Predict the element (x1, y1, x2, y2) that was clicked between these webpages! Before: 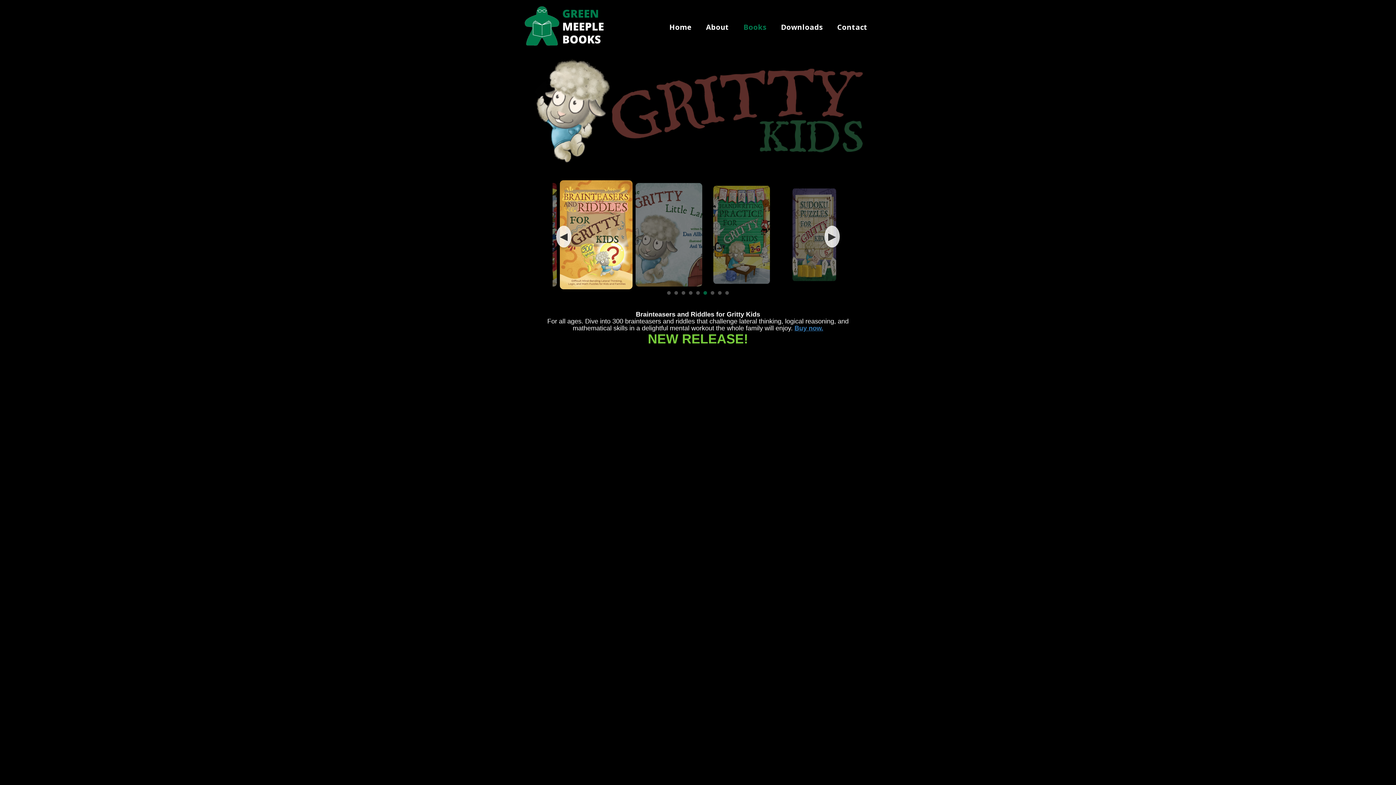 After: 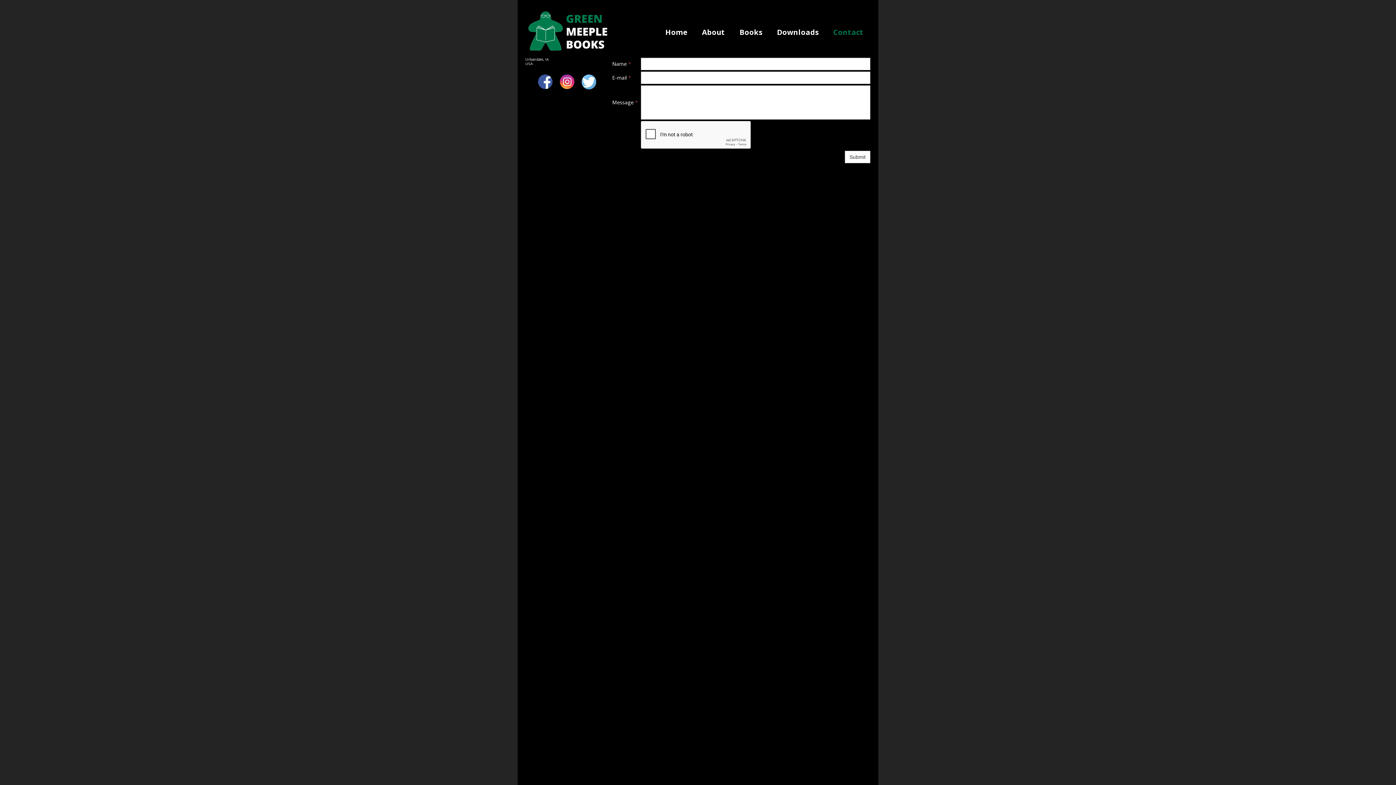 Action: label: Contact bbox: (833, 19, 871, 34)